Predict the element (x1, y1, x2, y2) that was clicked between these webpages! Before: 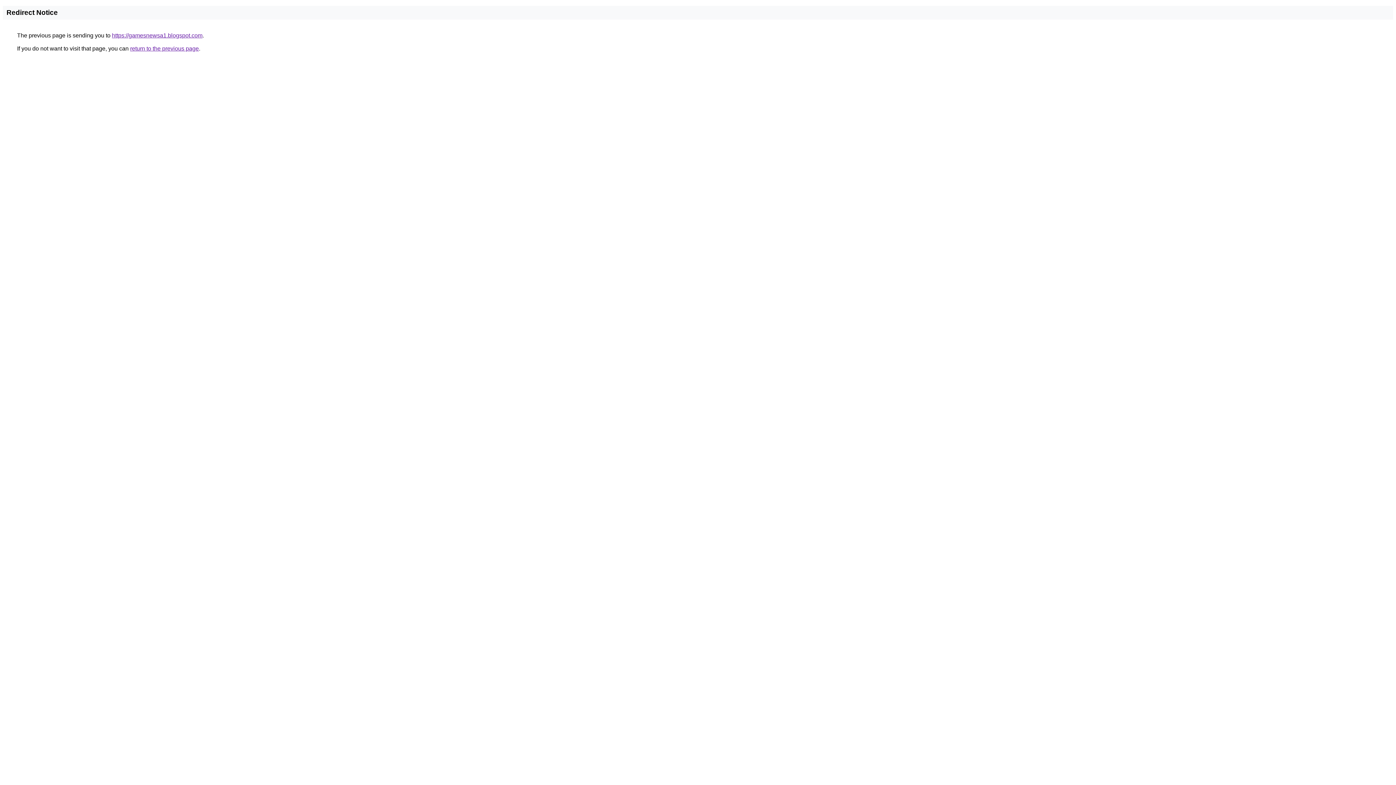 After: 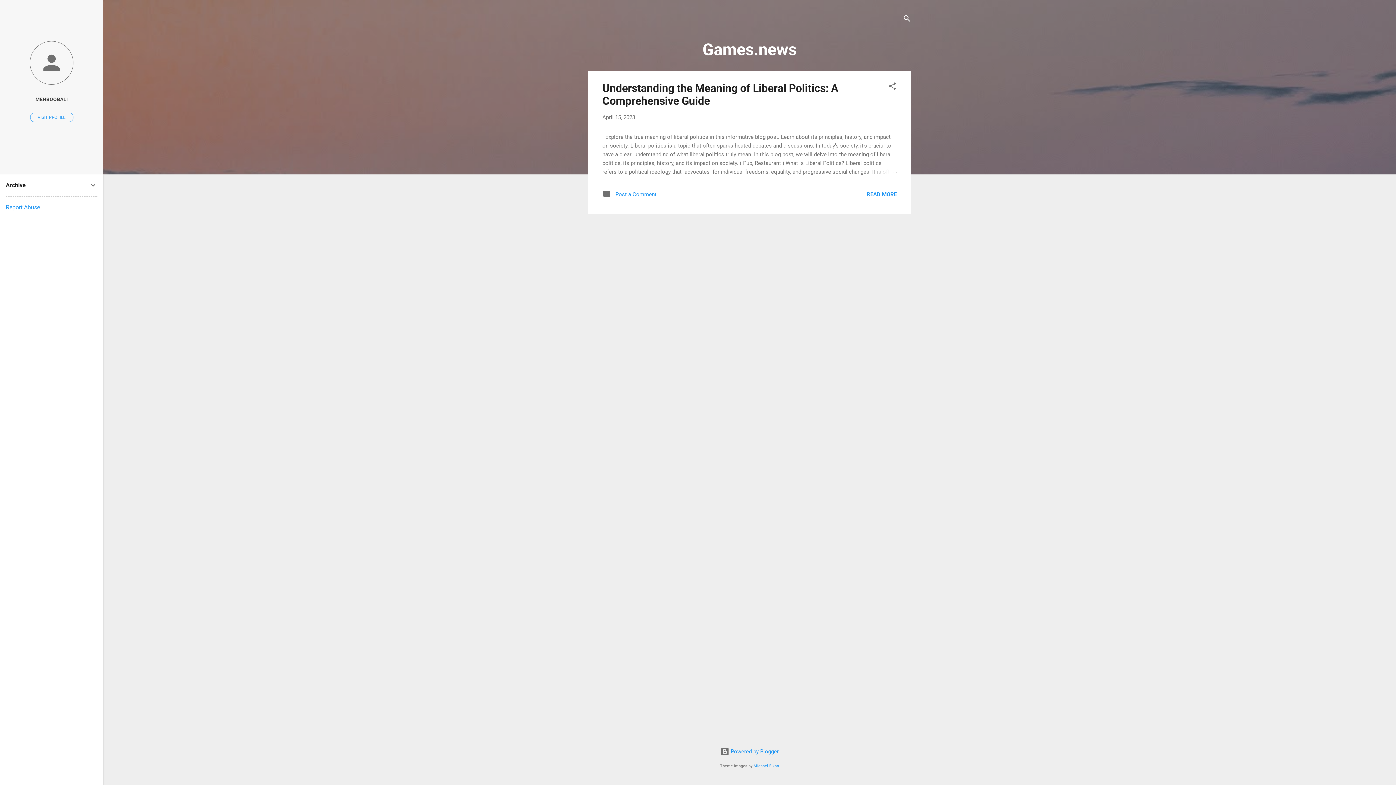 Action: label: https://gamesnewsa1.blogspot.com bbox: (112, 32, 202, 38)